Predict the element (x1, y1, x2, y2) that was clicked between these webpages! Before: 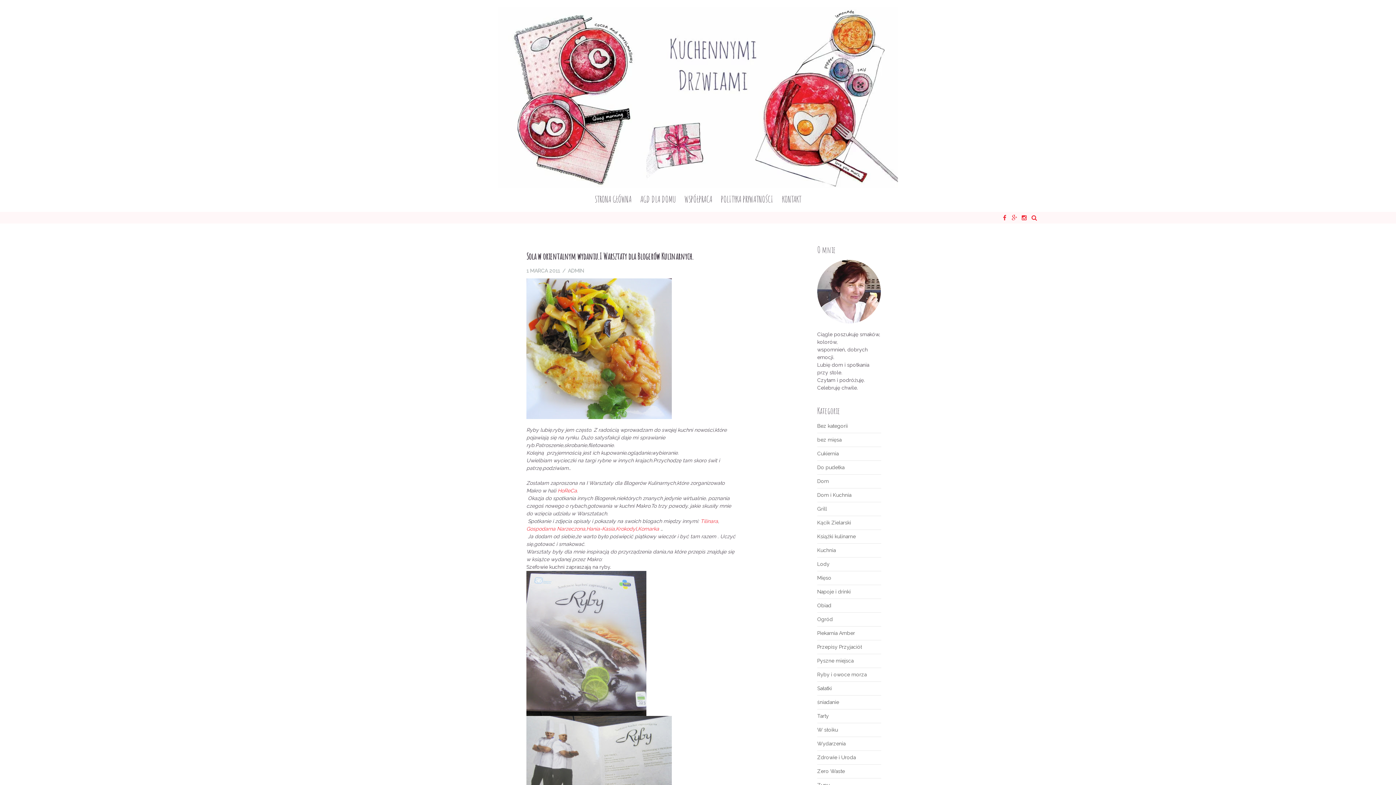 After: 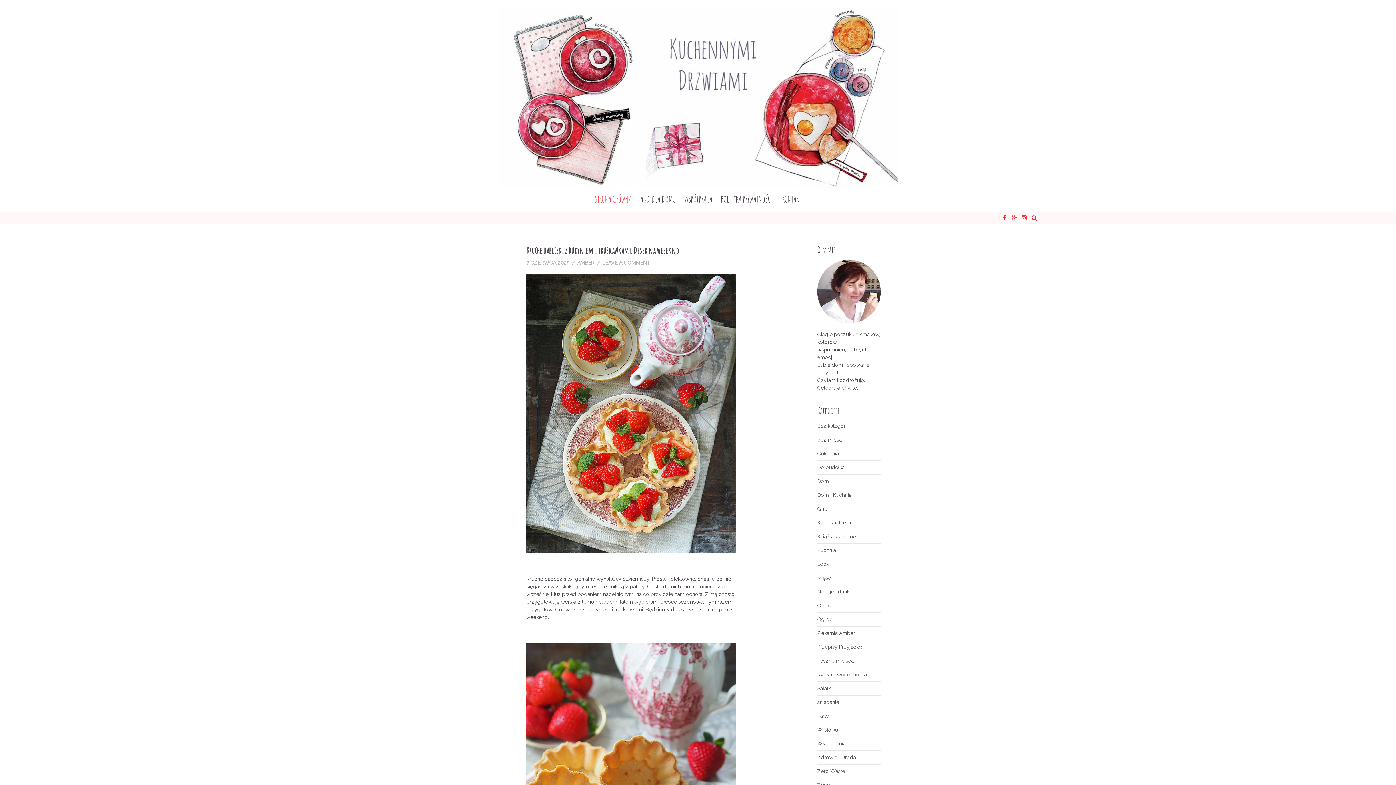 Action: bbox: (498, 94, 898, 99)